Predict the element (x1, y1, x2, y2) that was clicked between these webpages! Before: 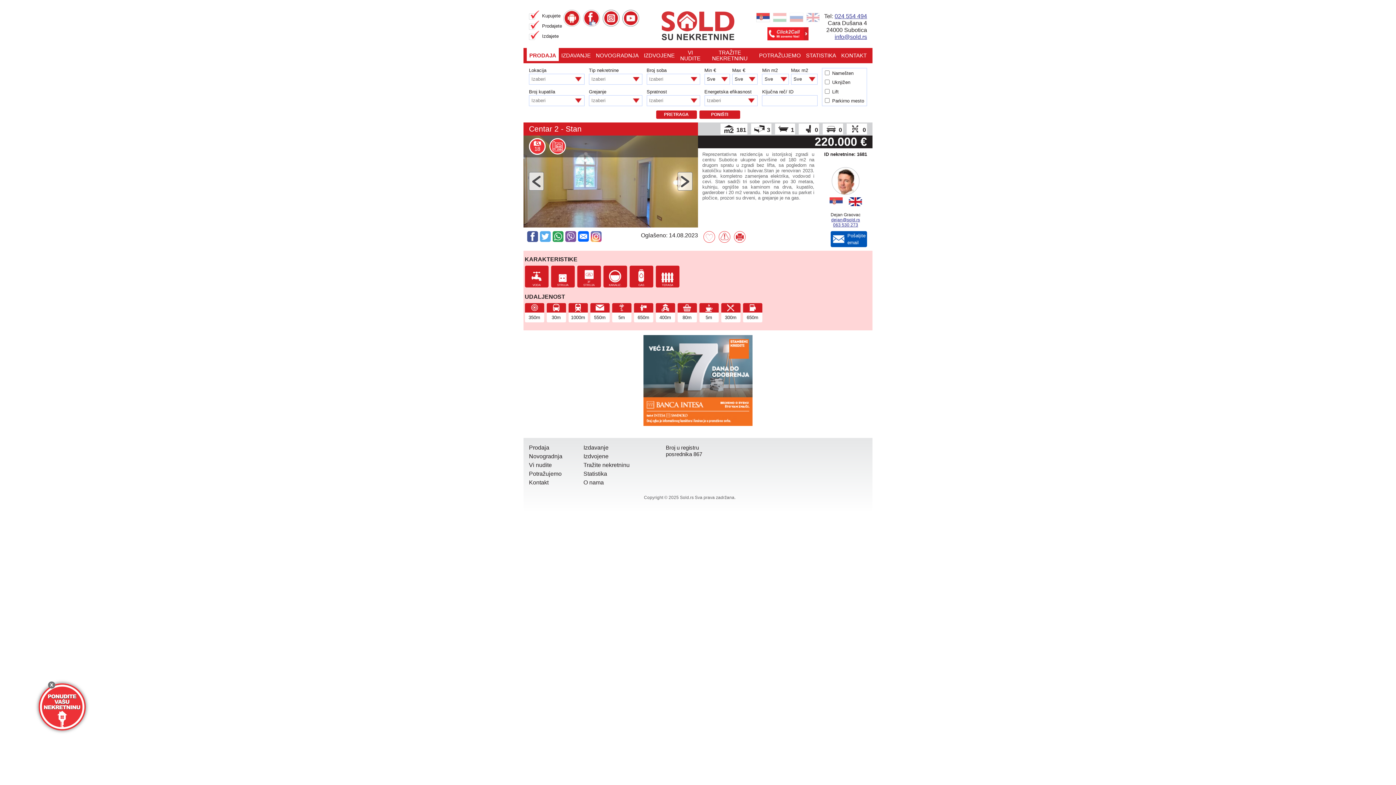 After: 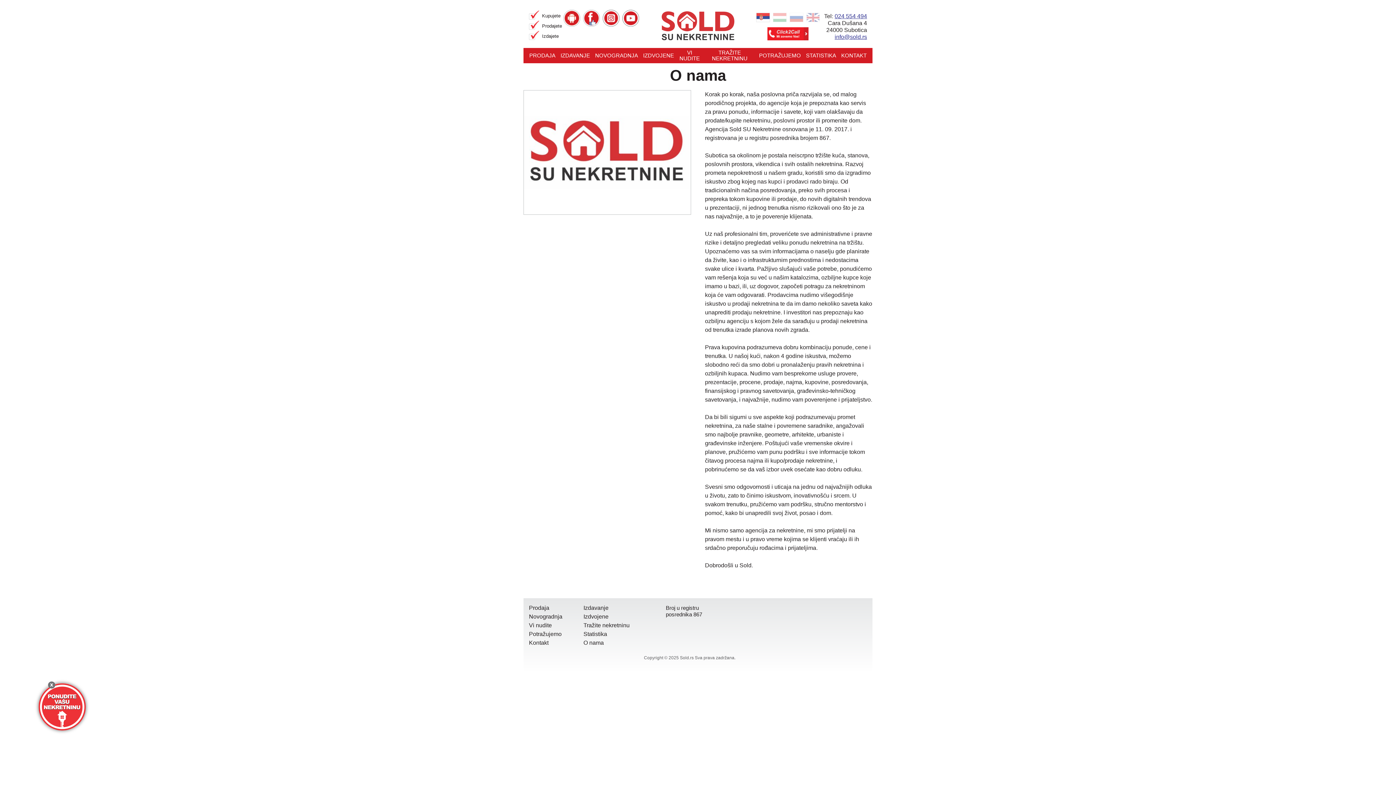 Action: bbox: (583, 479, 604, 485) label: O nama